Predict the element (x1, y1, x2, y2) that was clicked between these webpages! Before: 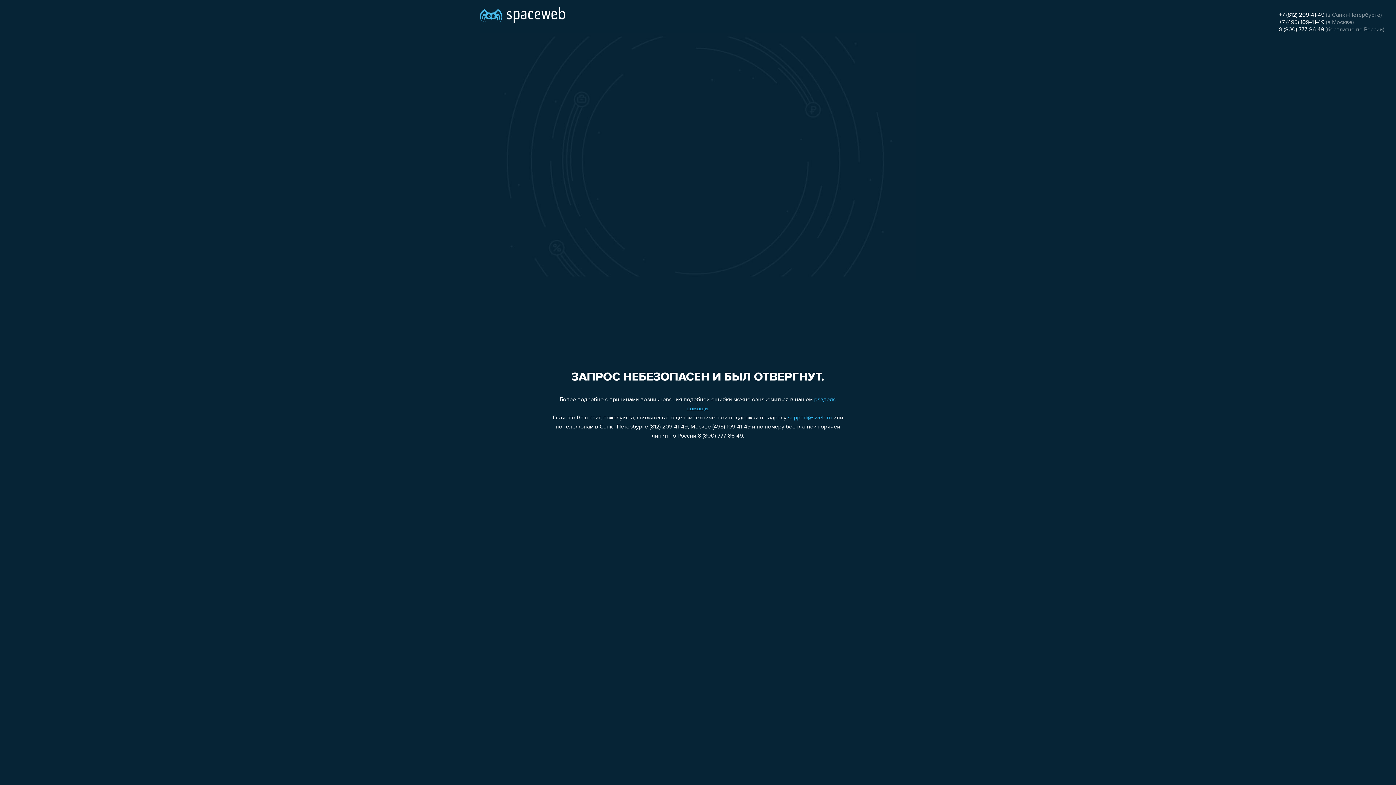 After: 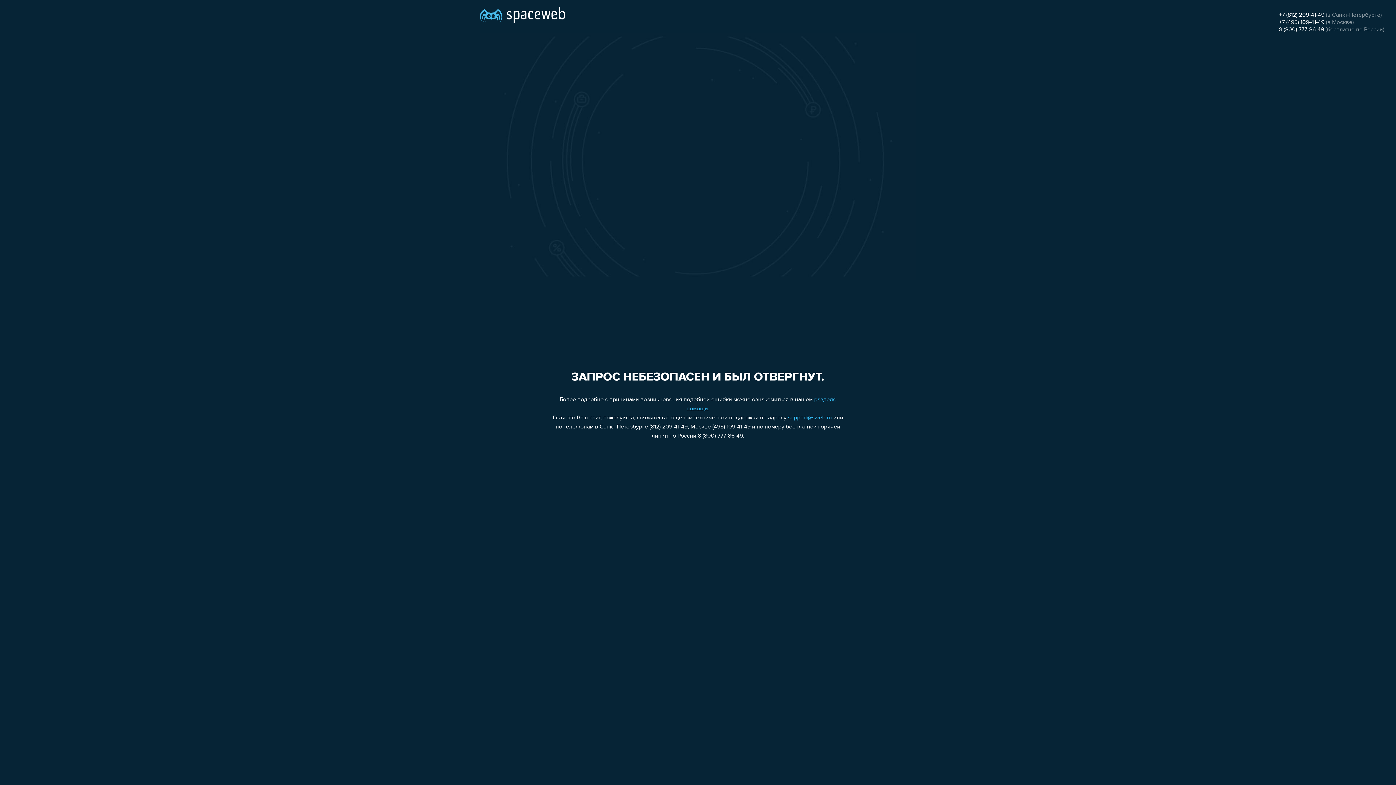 Action: bbox: (1279, 12, 1324, 18) label: +7 (812) 209-41-49